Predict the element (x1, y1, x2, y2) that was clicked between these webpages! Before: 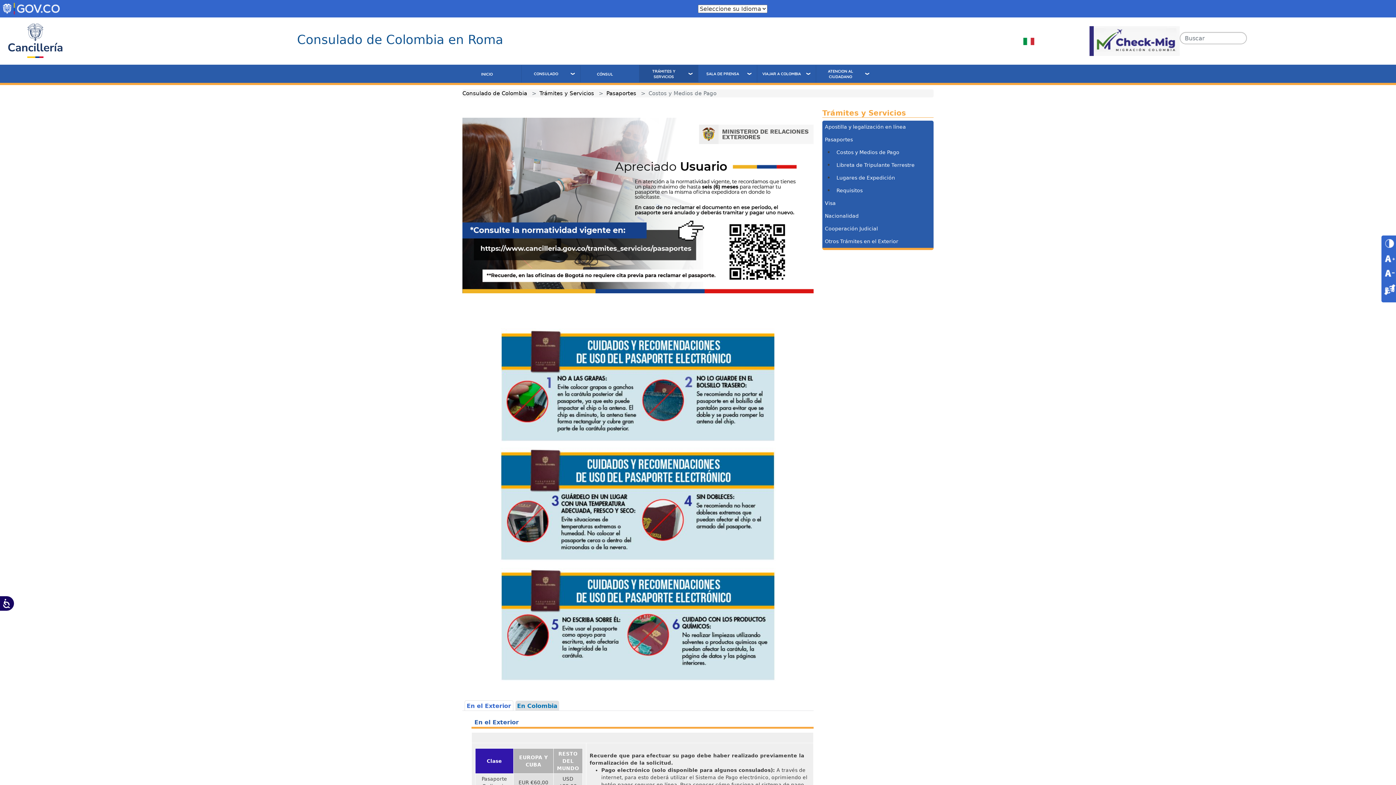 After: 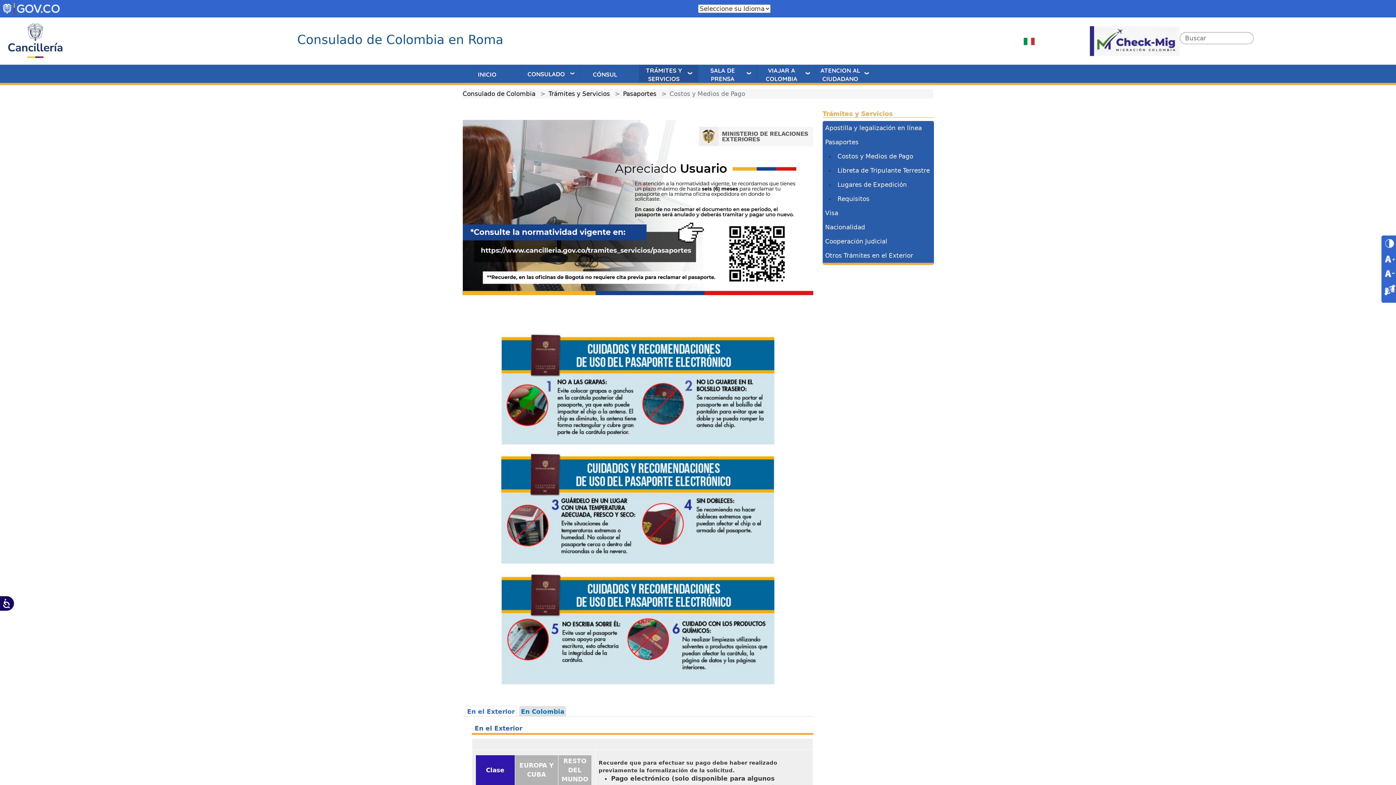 Action: bbox: (1384, 255, 1395, 262)